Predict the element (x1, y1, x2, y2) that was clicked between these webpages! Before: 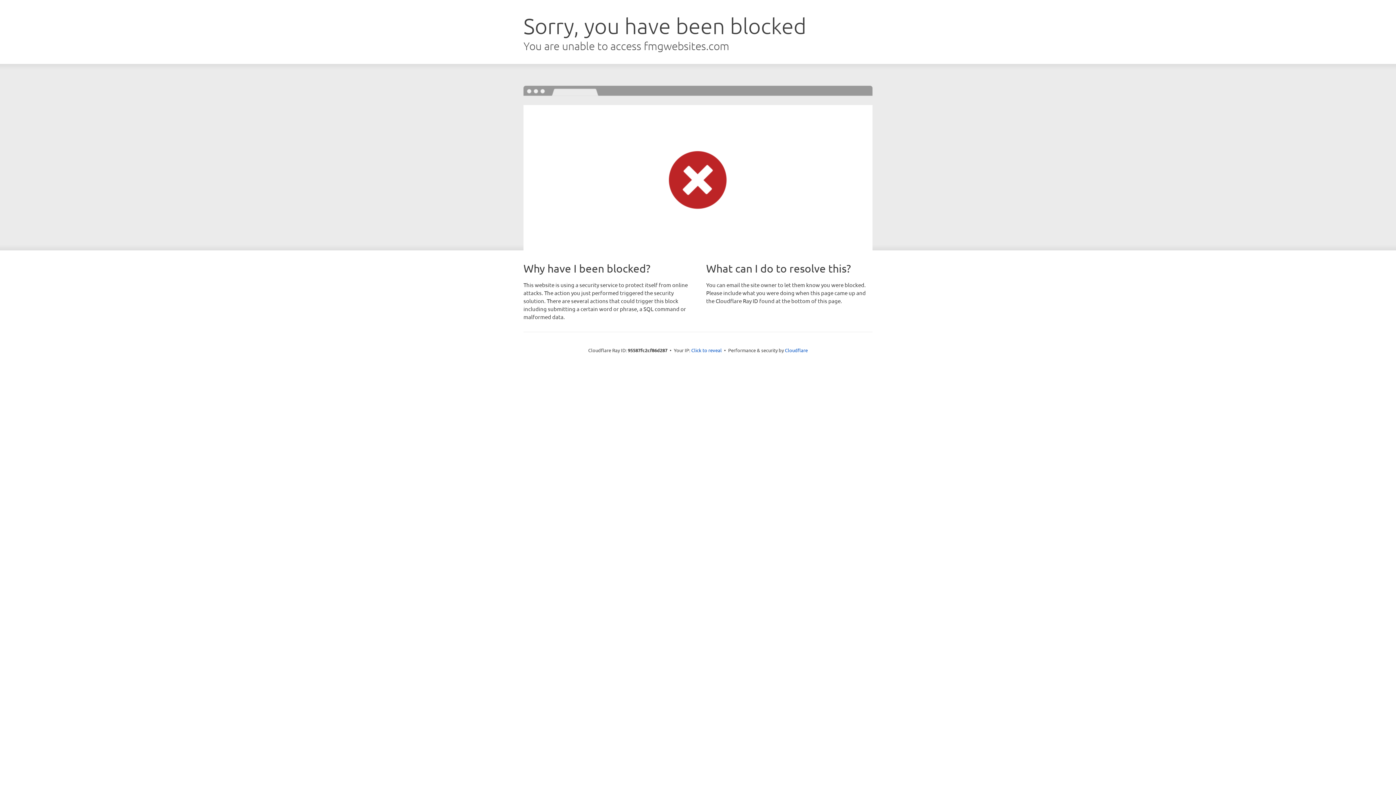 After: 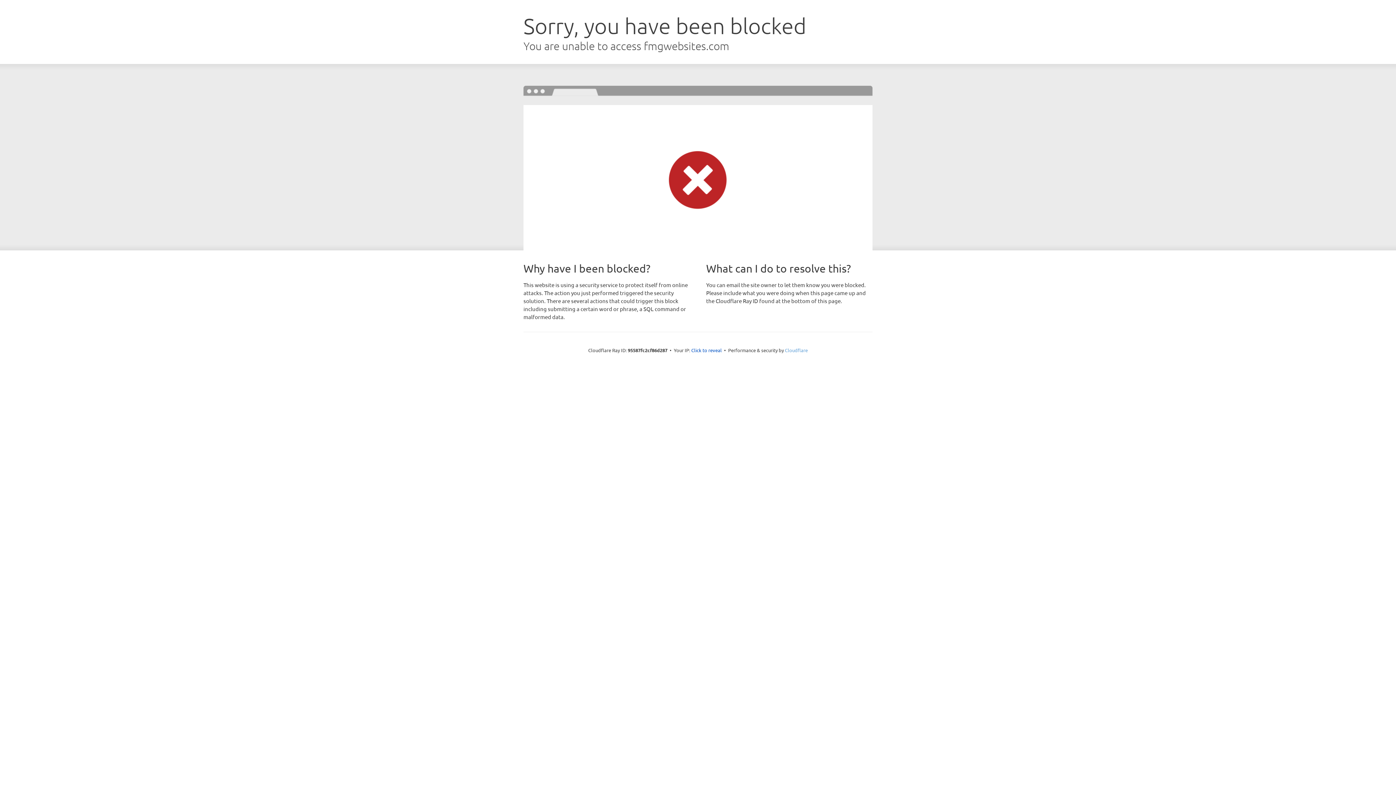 Action: label: Cloudflare bbox: (785, 347, 808, 353)